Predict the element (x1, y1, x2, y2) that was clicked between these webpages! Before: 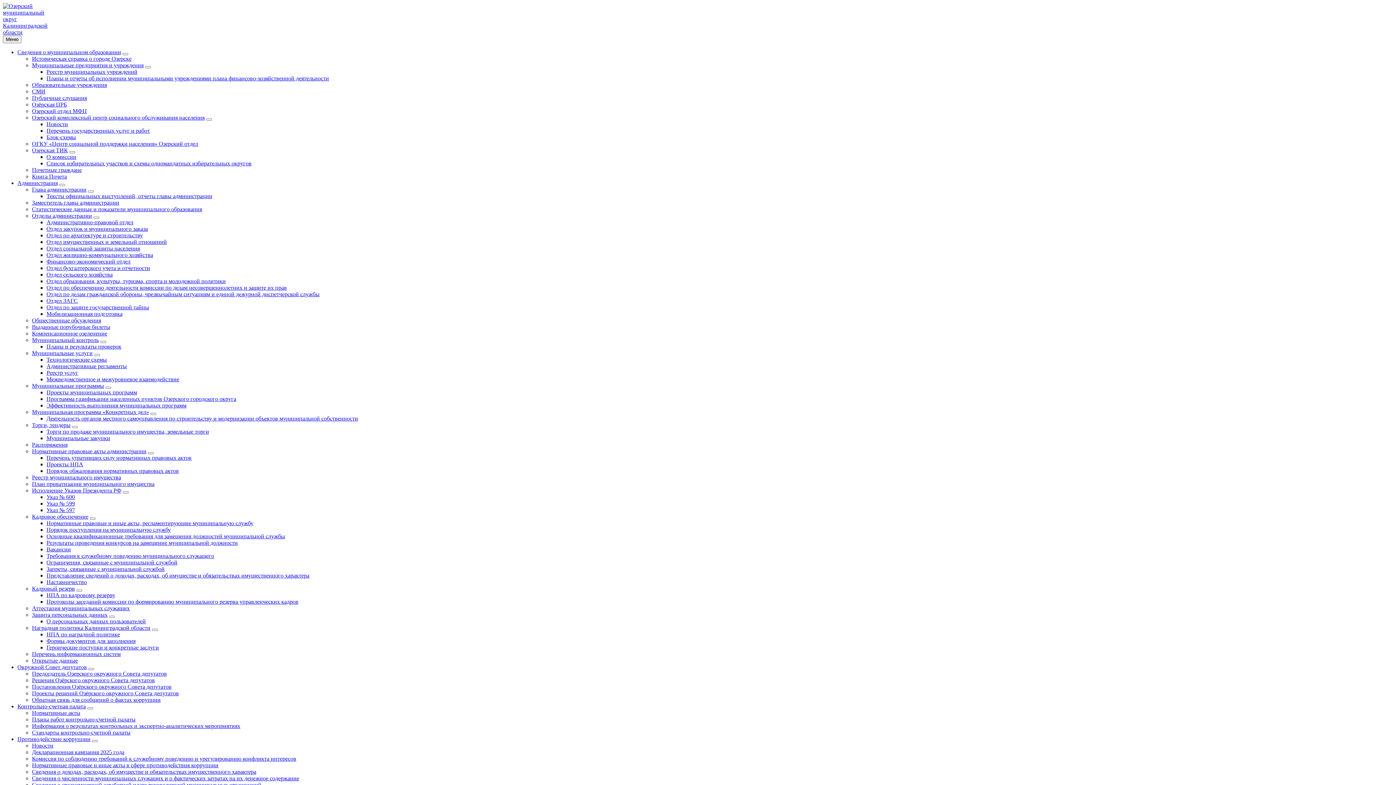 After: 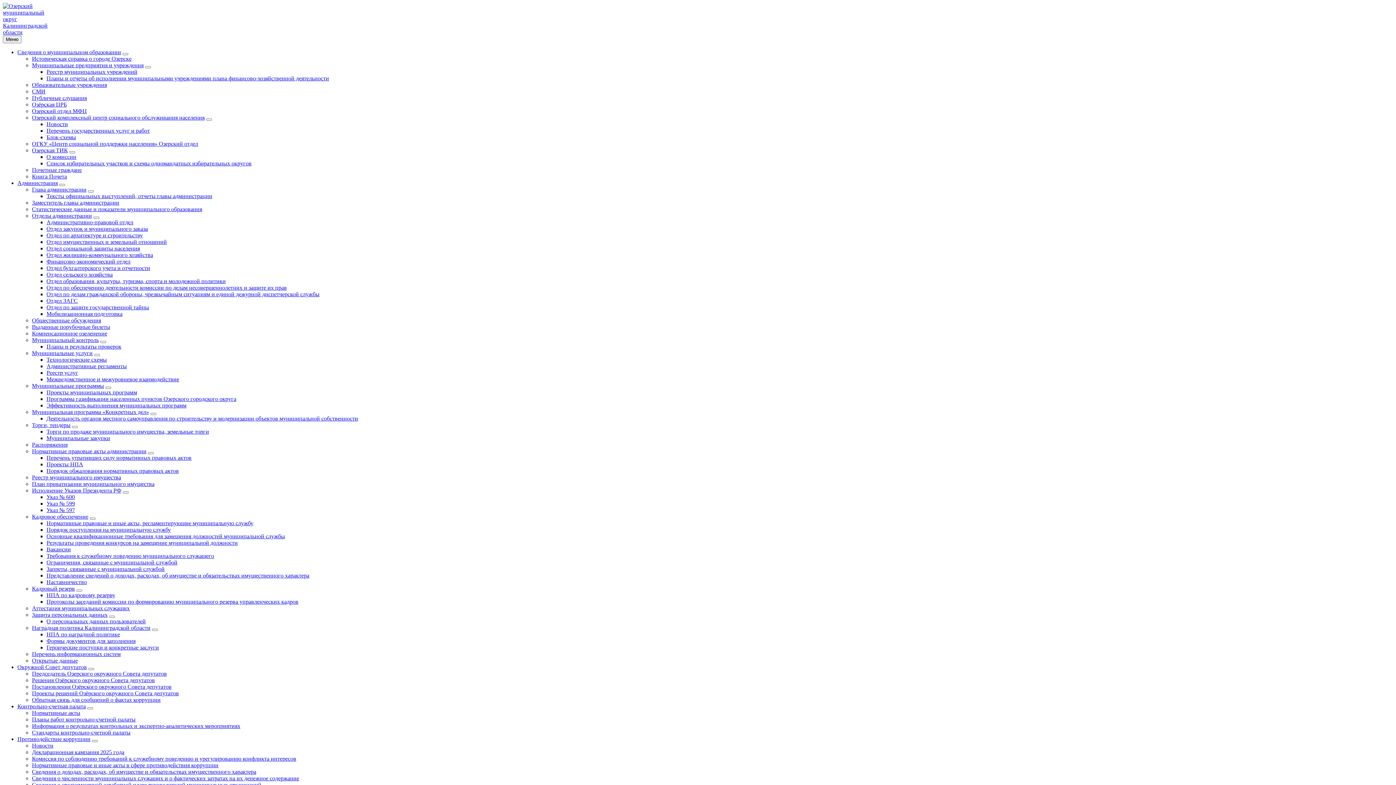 Action: label: Муниципальные закупки bbox: (46, 435, 110, 441)